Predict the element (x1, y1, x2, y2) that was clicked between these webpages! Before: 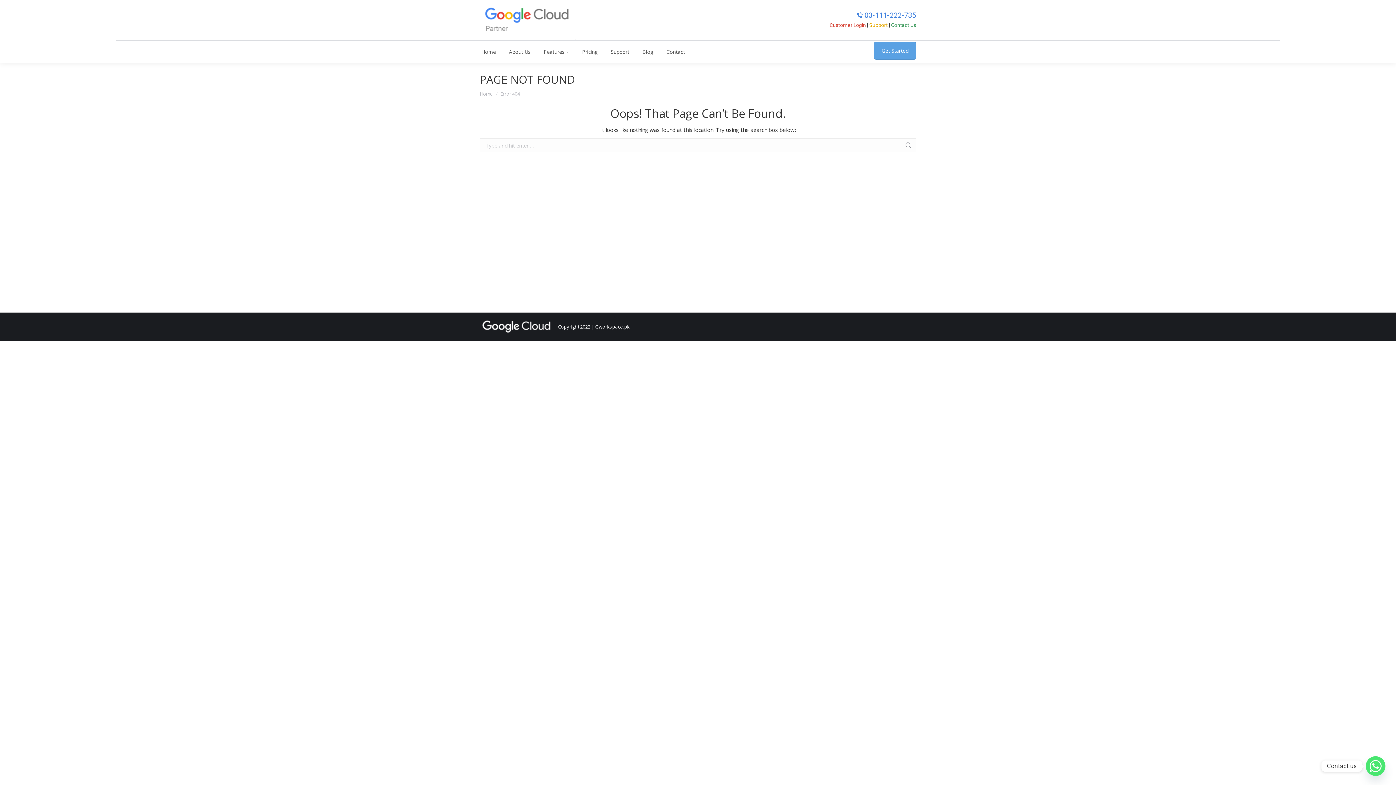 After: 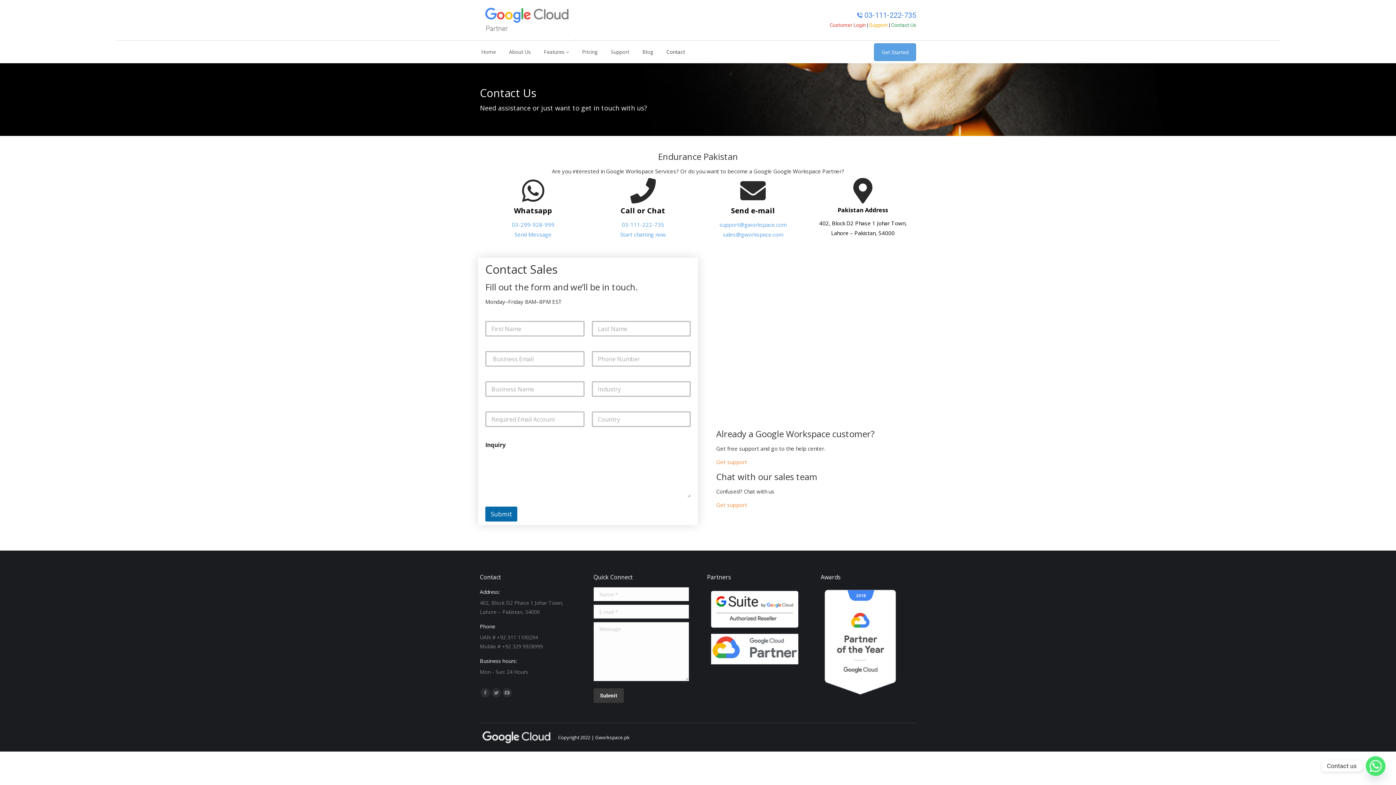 Action: bbox: (891, 22, 916, 27) label: Contact Us